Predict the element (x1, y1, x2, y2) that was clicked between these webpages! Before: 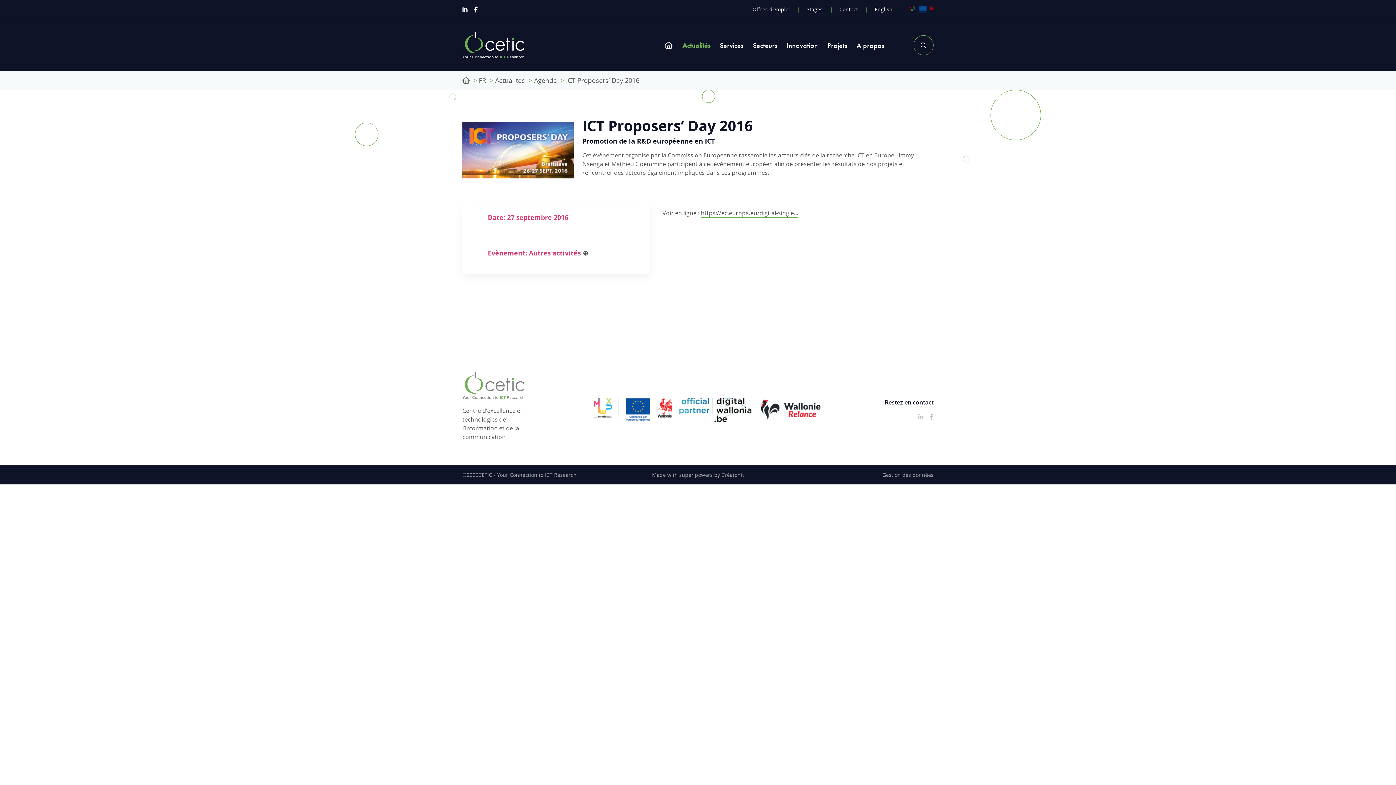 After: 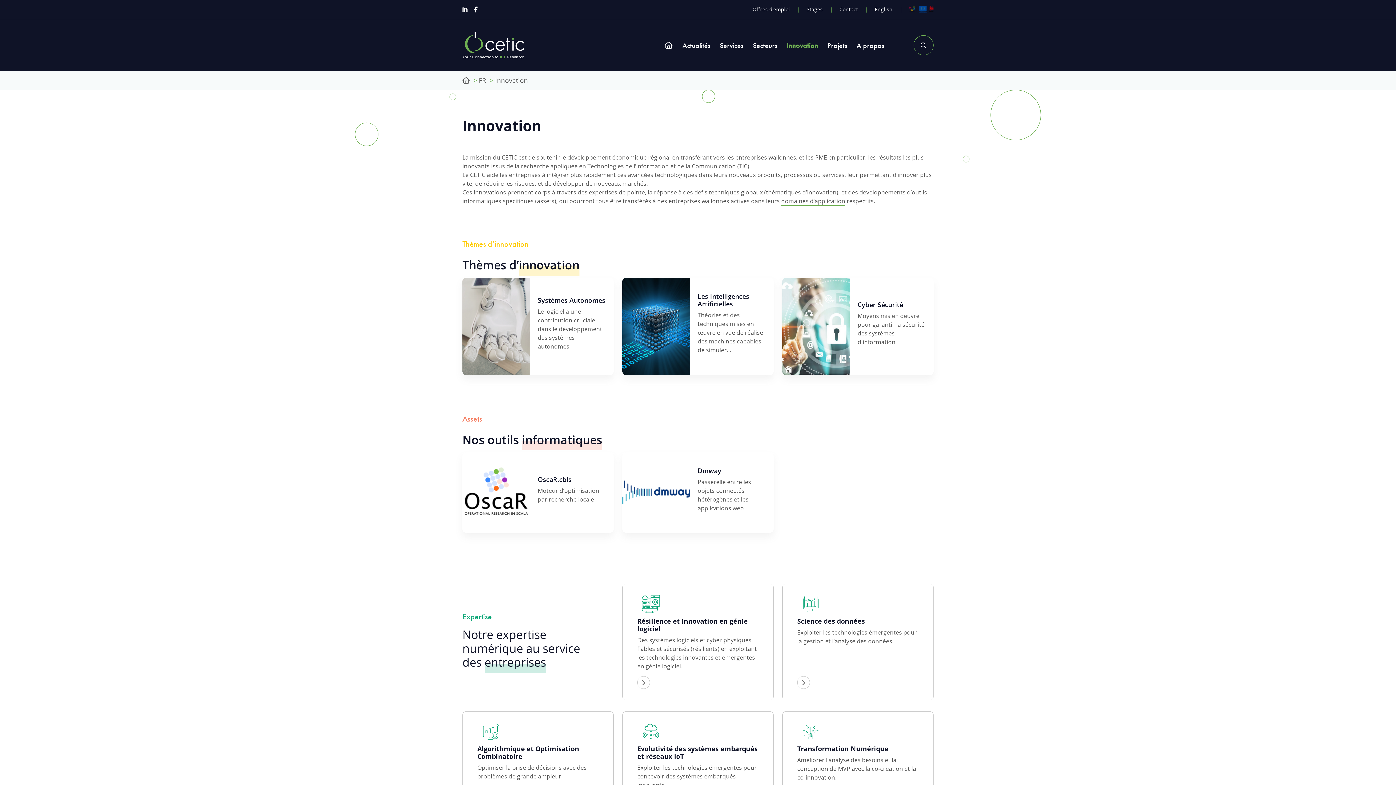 Action: bbox: (786, 39, 818, 50) label: Innovation